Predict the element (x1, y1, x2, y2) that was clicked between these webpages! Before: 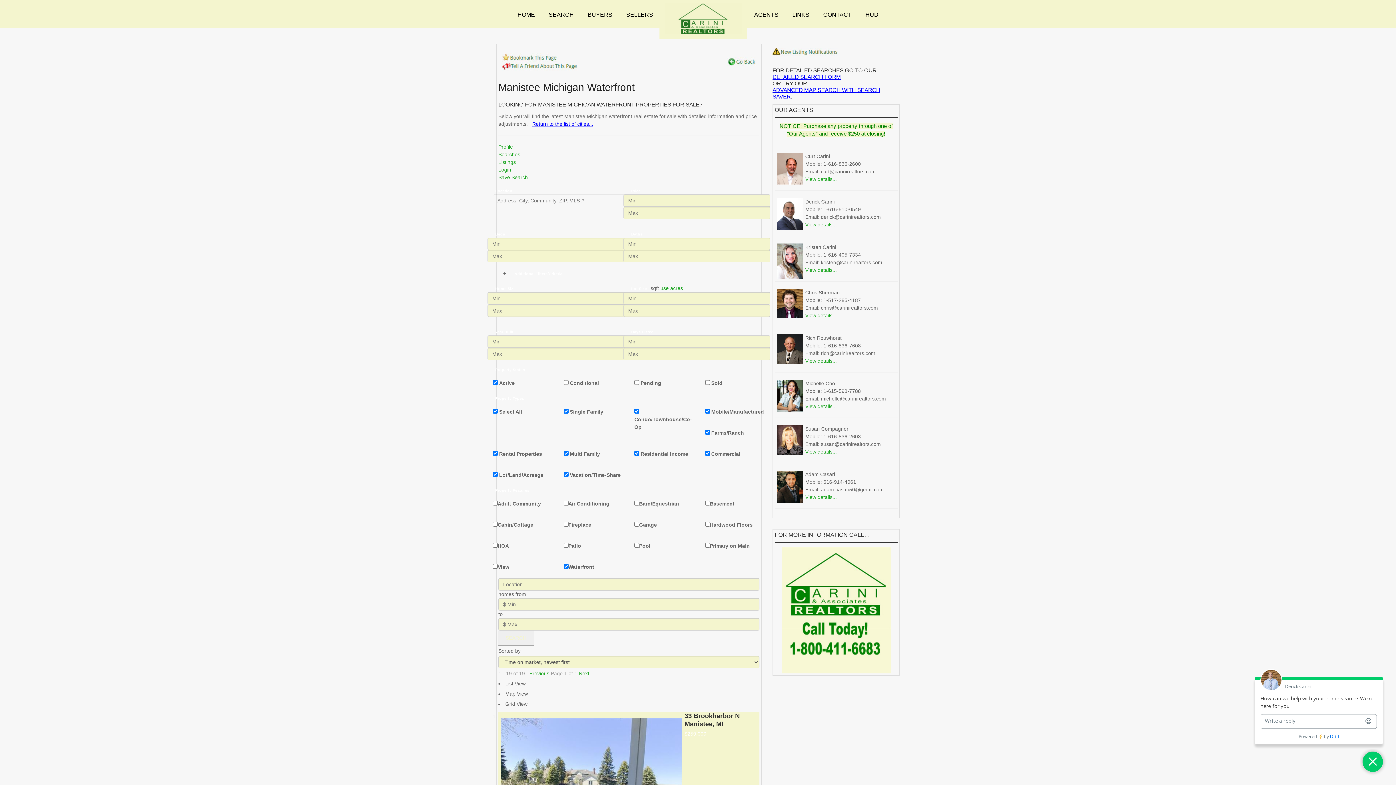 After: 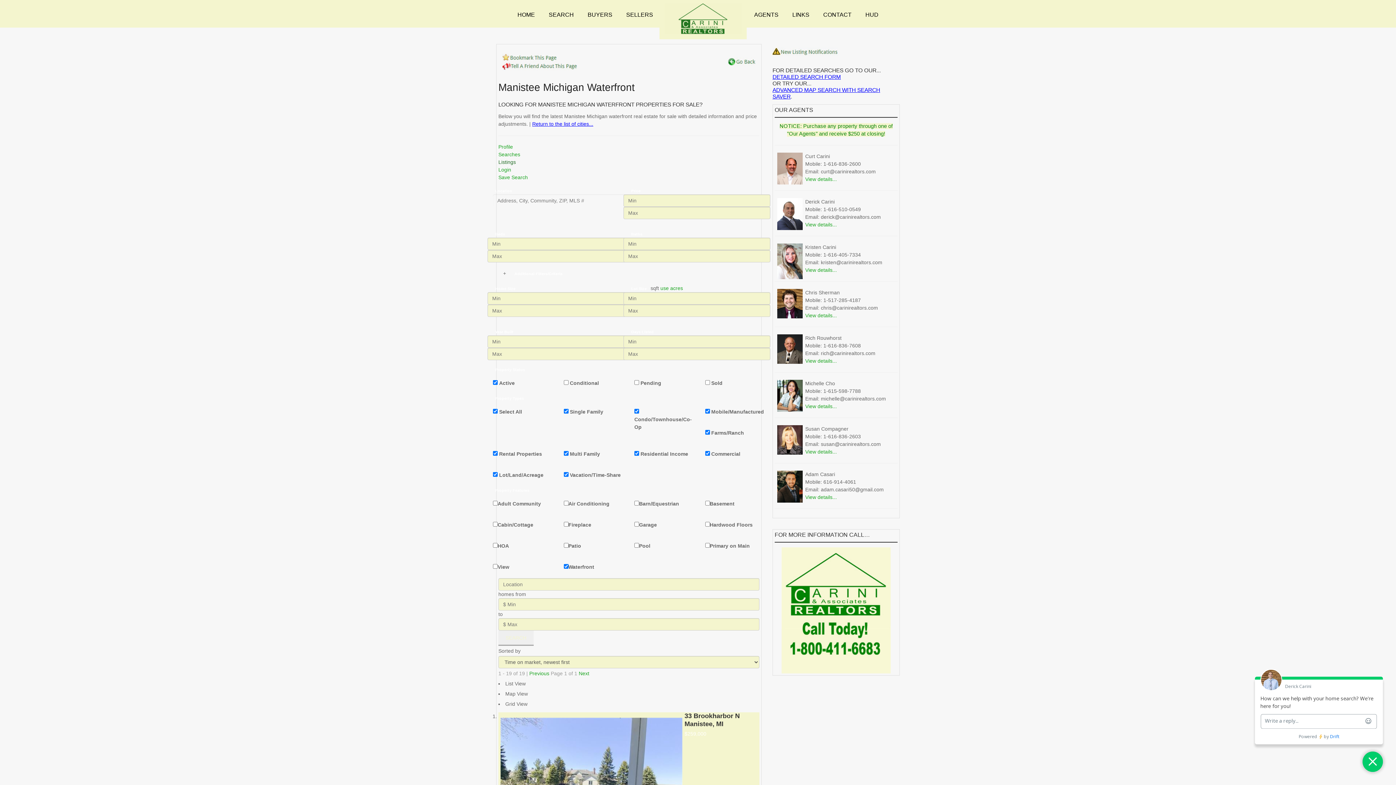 Action: bbox: (498, 159, 516, 164) label: Listings